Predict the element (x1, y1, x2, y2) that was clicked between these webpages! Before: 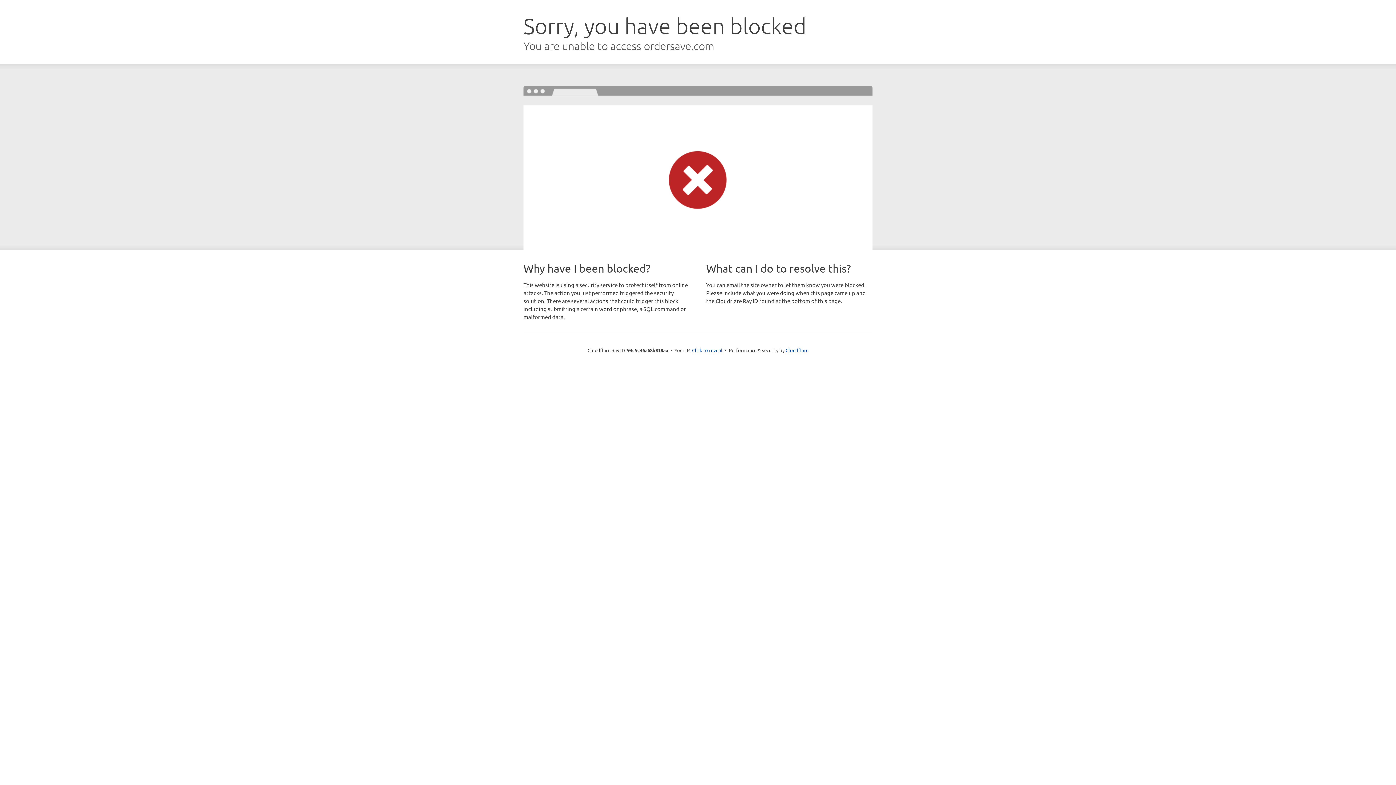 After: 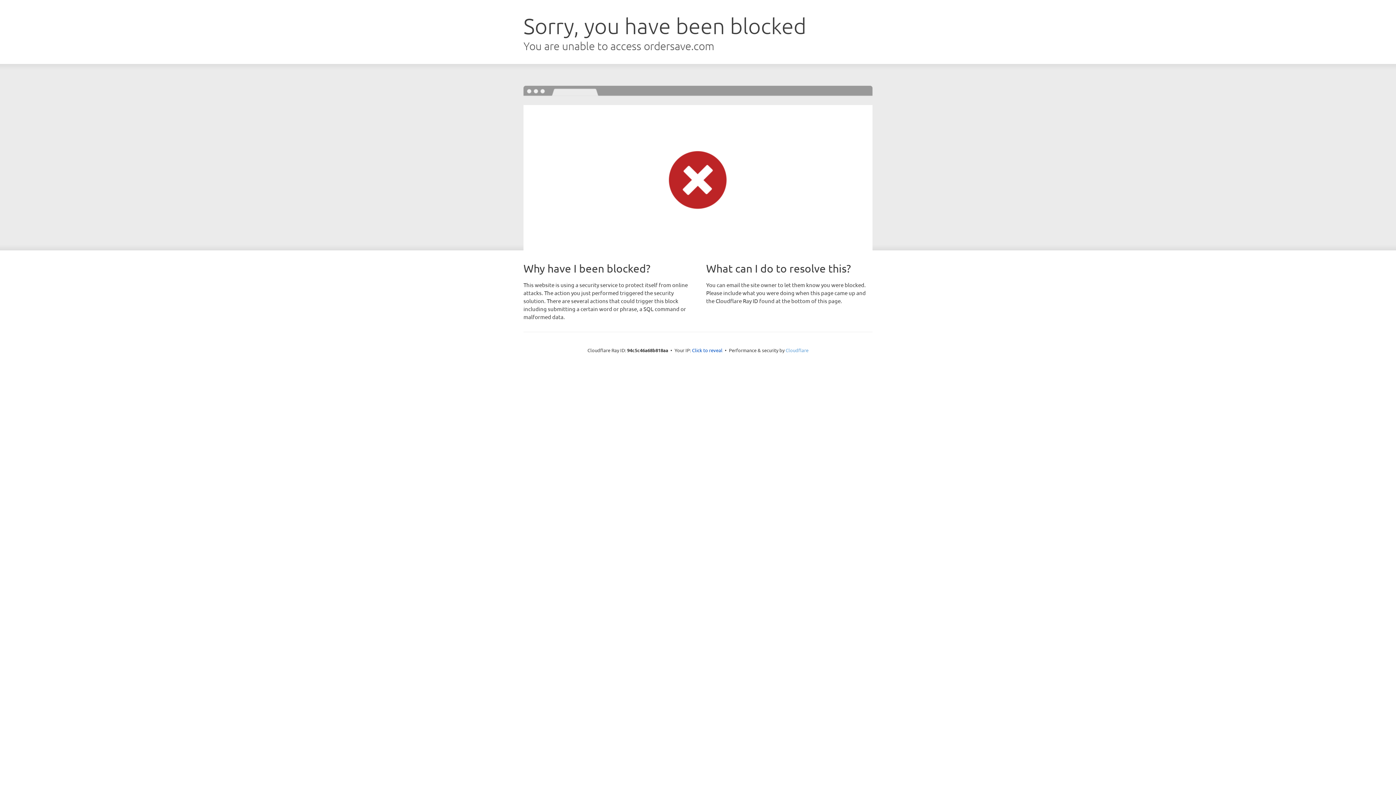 Action: bbox: (785, 347, 808, 353) label: Cloudflare